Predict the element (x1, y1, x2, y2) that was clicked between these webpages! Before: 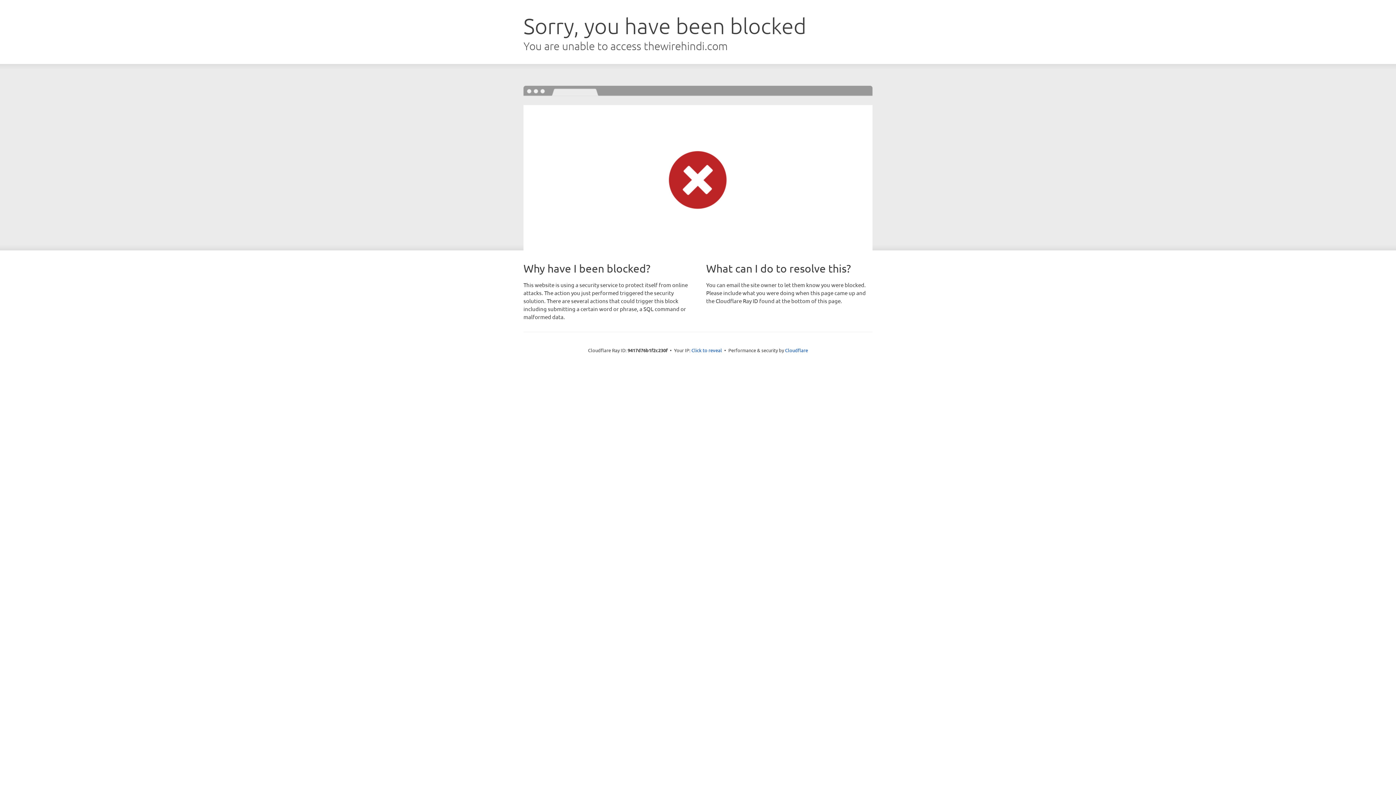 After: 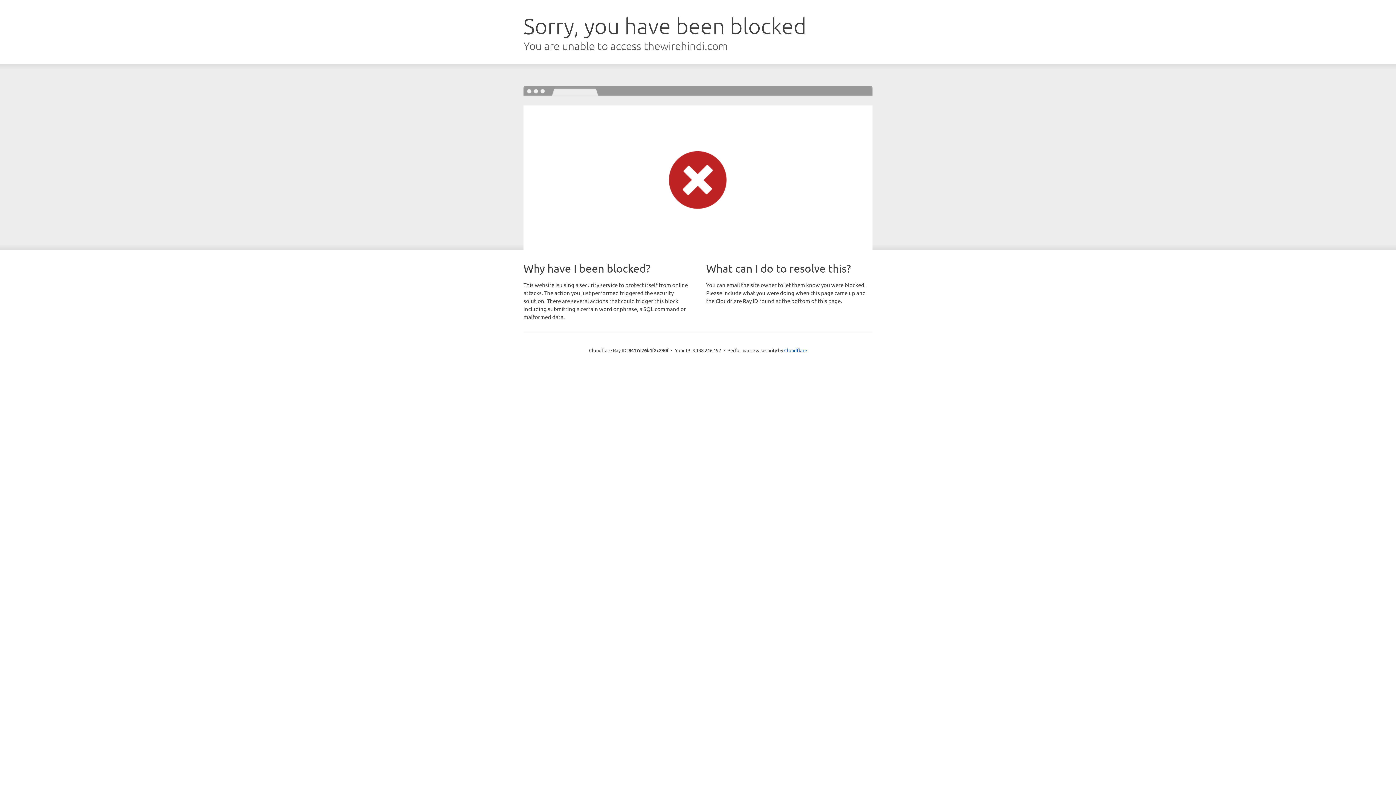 Action: label: Click to reveal bbox: (691, 346, 722, 353)